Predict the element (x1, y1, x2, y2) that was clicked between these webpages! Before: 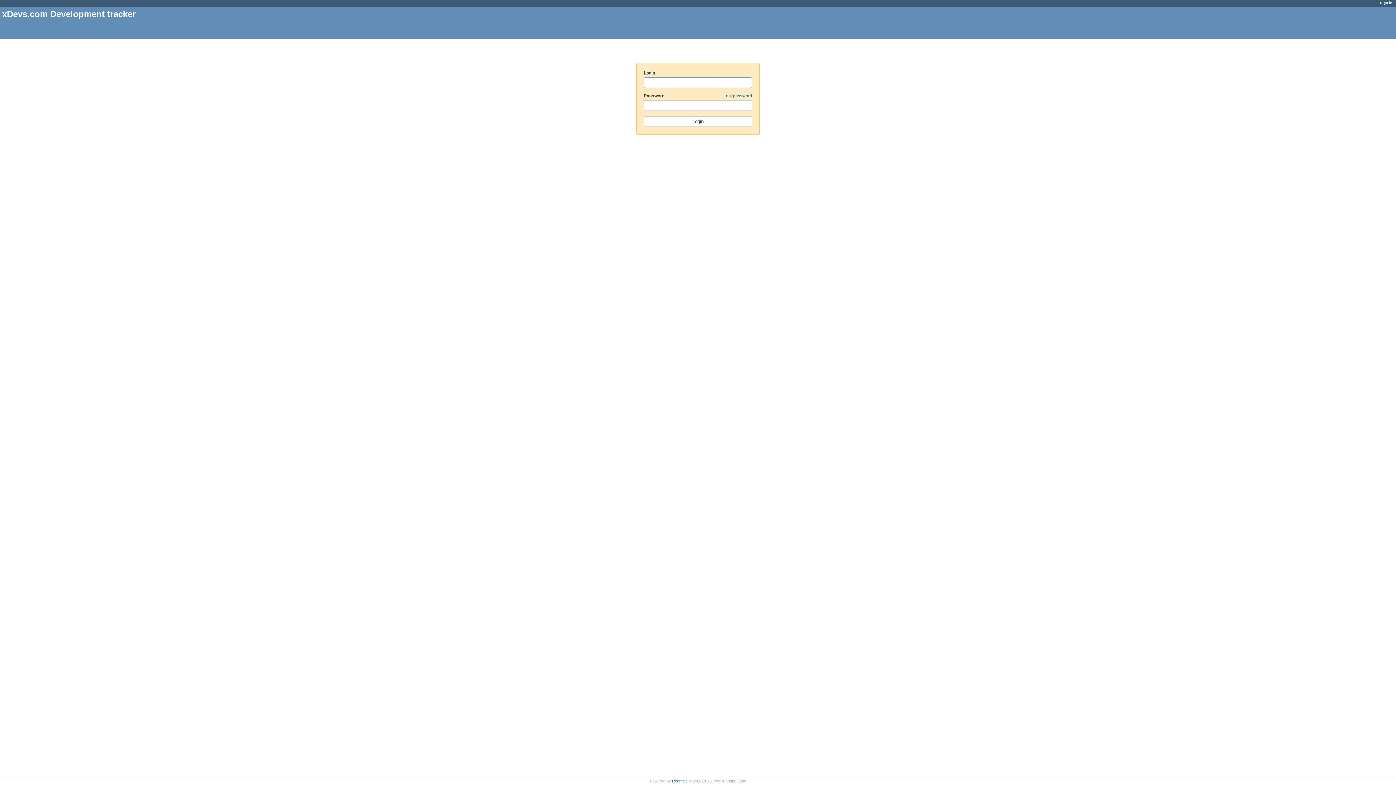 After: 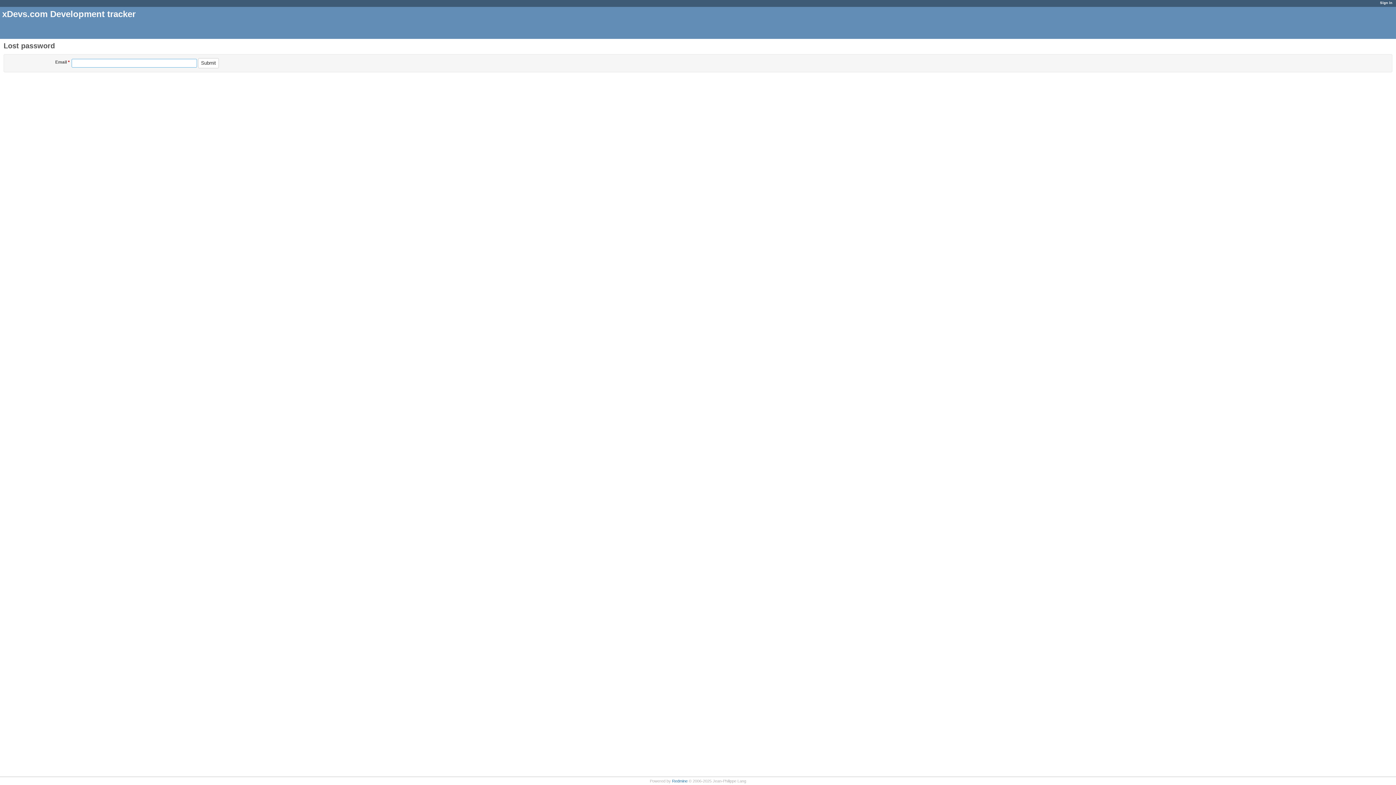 Action: label: Lost password bbox: (723, 93, 752, 98)